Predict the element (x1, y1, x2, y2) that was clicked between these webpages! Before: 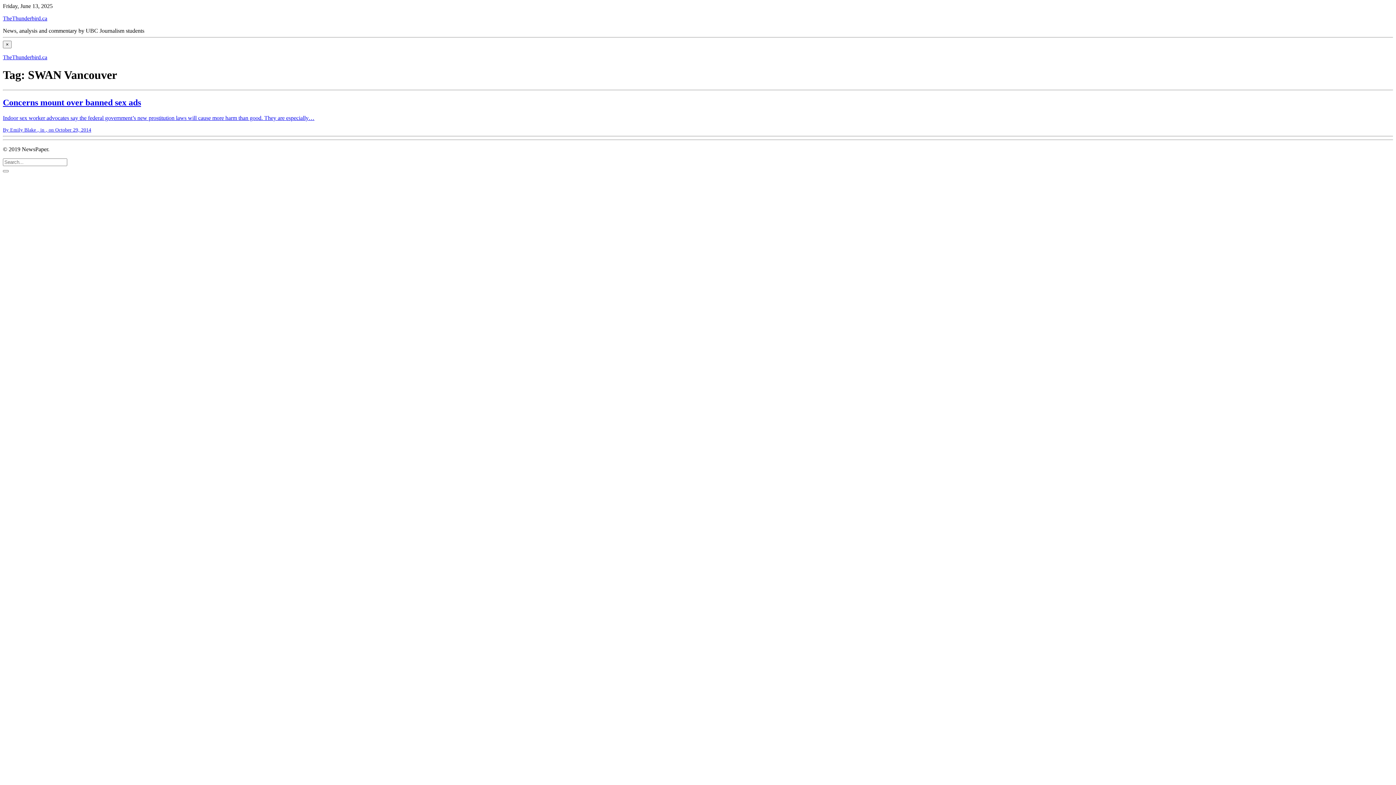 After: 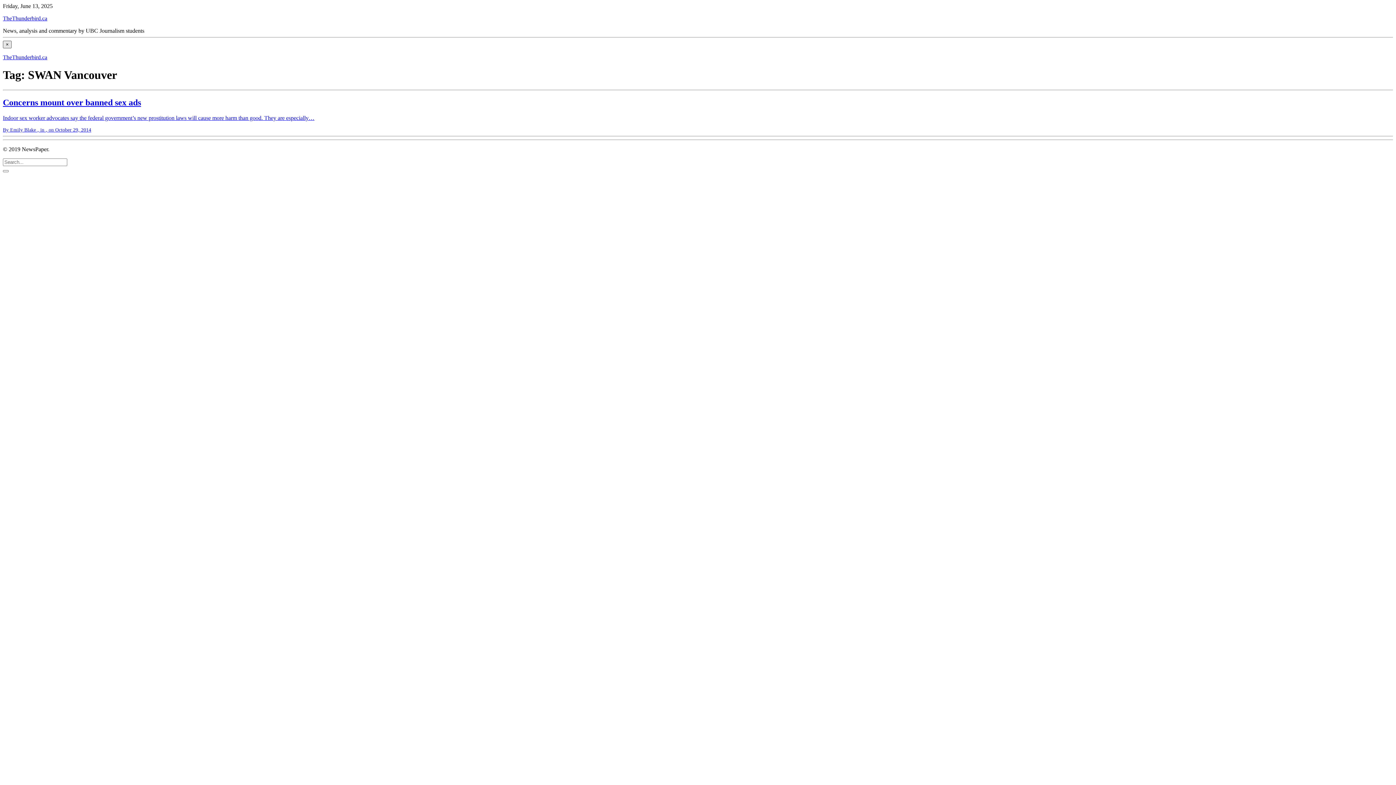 Action: label: Close bbox: (2, 40, 11, 48)